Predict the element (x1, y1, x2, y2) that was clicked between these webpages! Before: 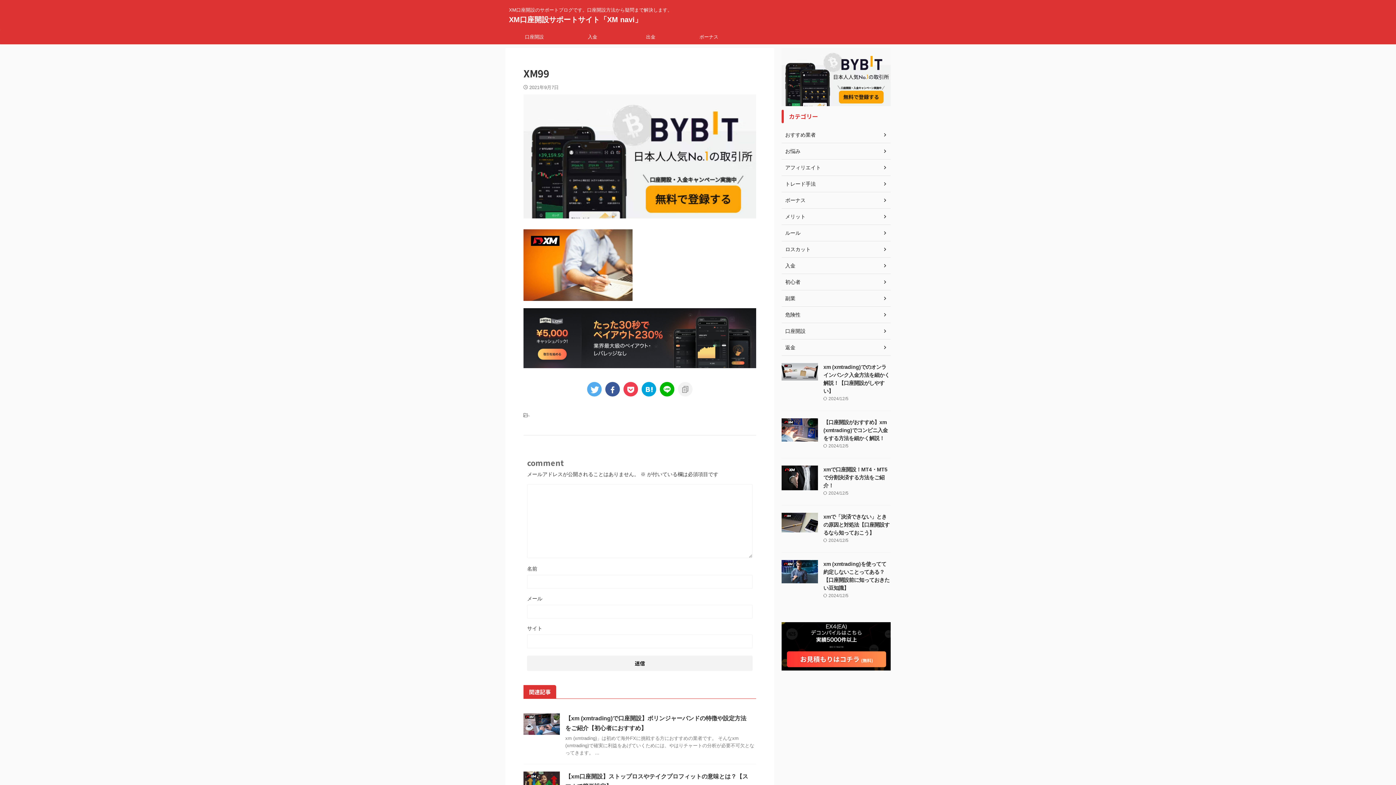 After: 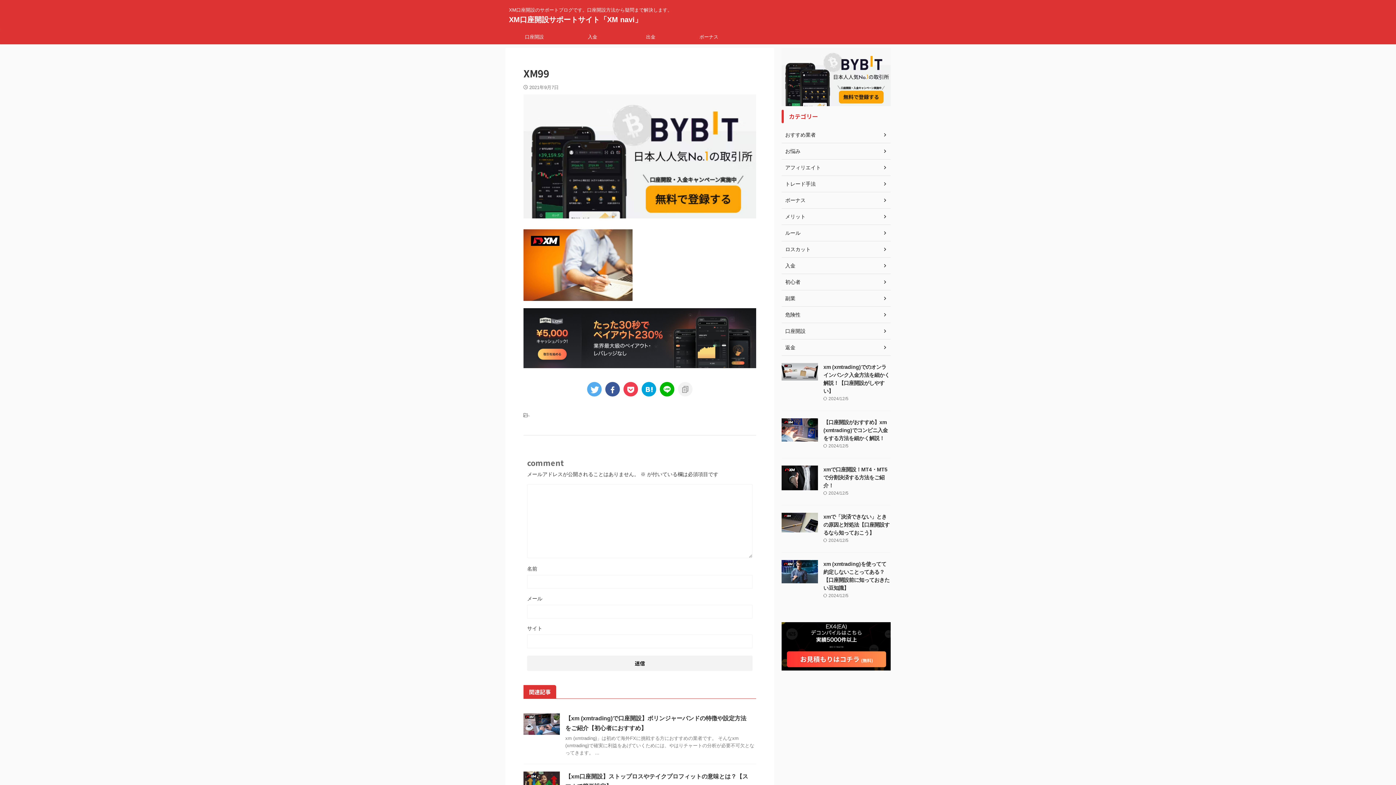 Action: bbox: (781, 664, 890, 670)